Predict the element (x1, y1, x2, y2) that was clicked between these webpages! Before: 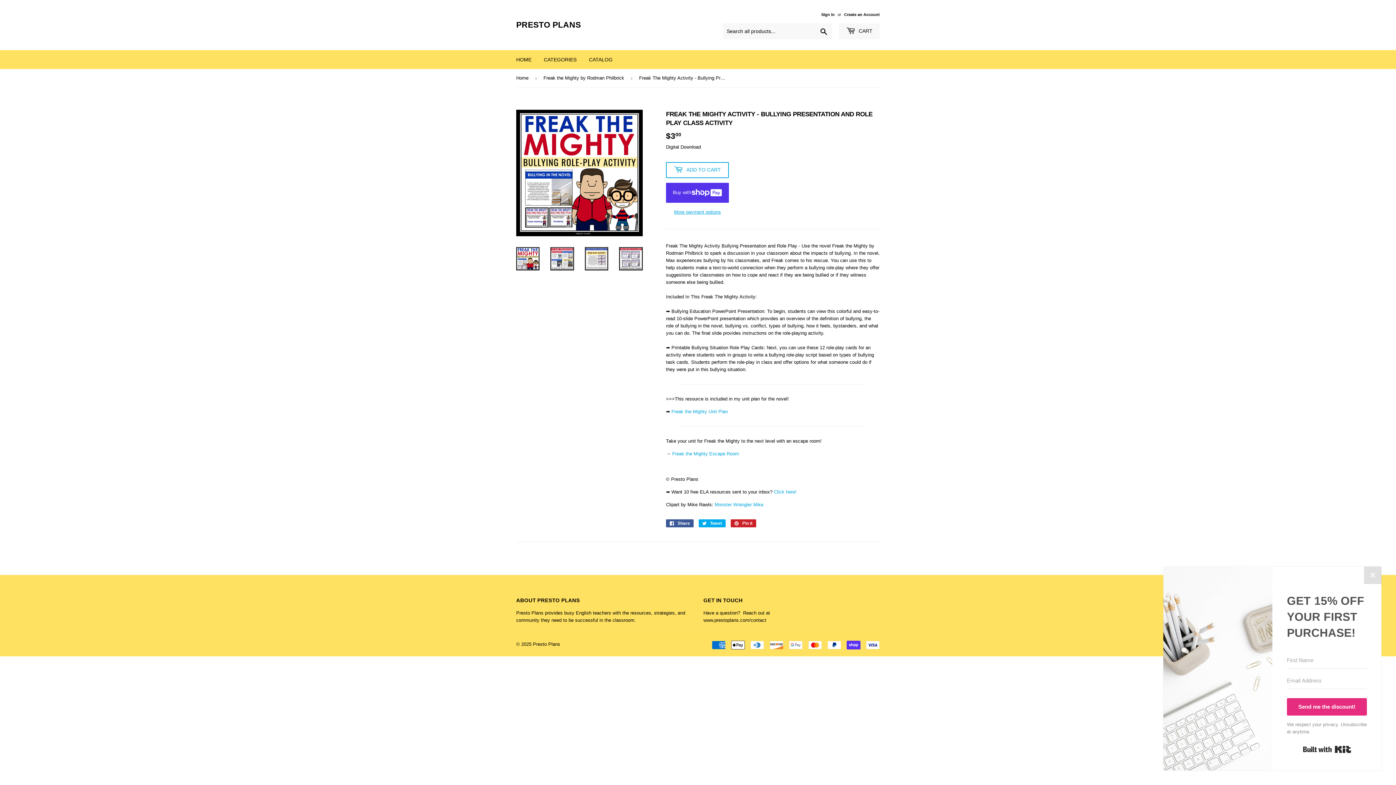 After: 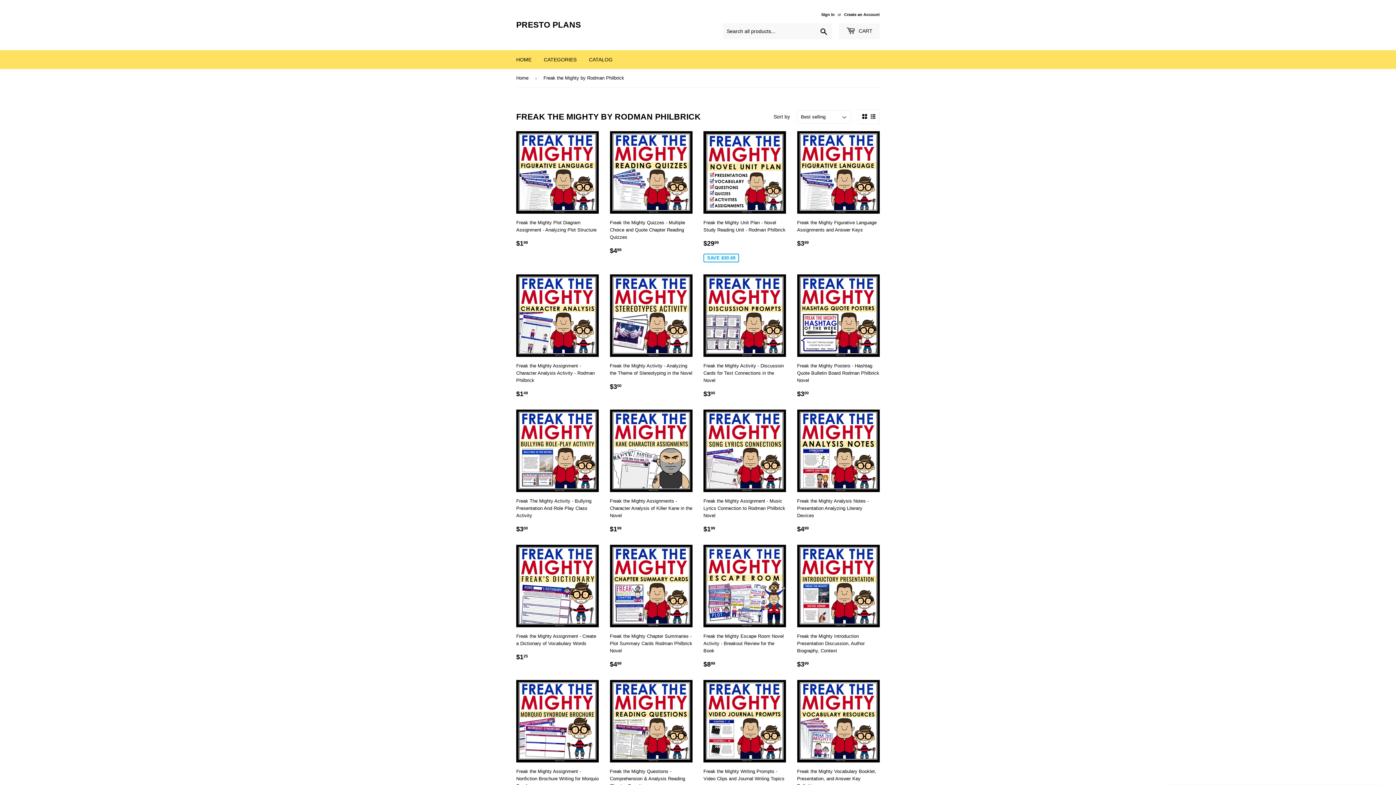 Action: bbox: (543, 69, 626, 87) label: Freak the Mighty by Rodman Philbrick